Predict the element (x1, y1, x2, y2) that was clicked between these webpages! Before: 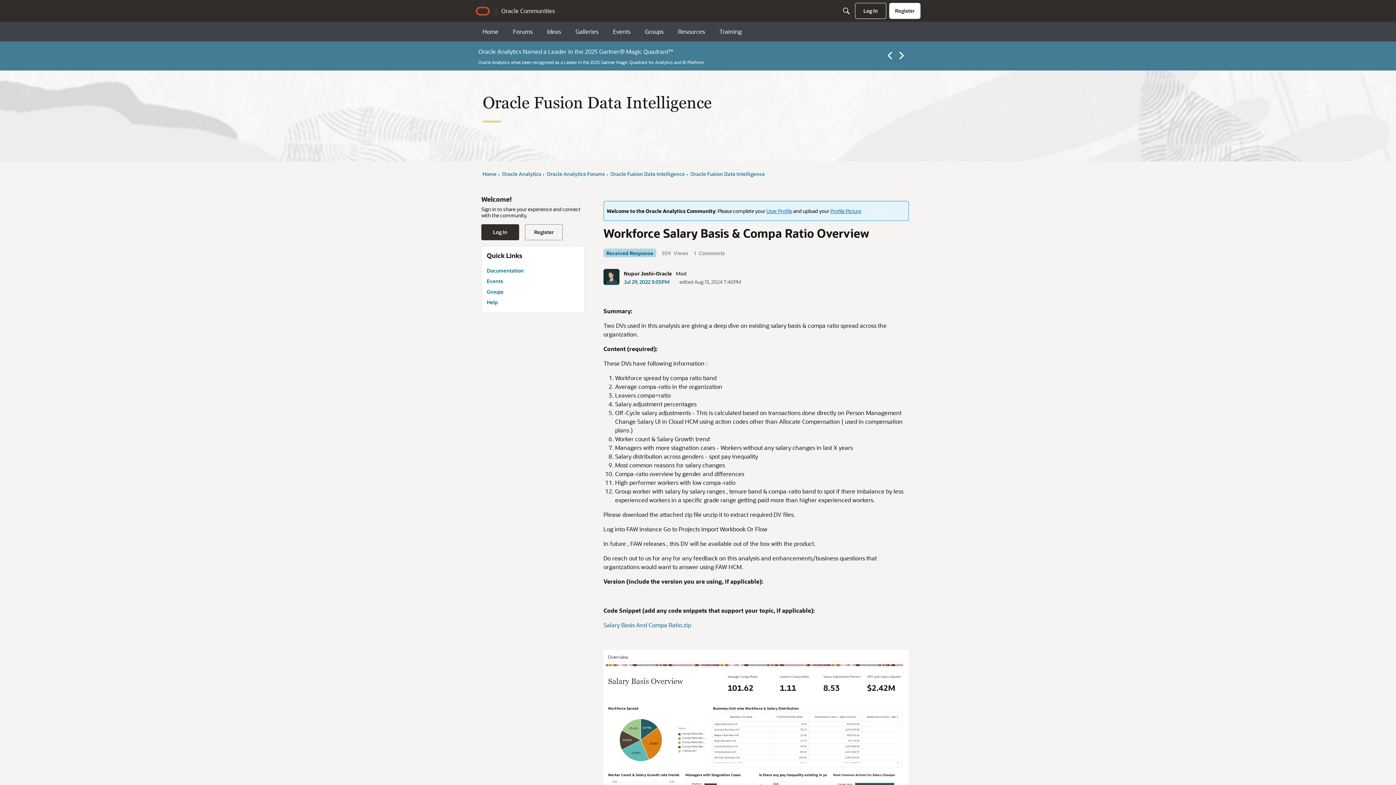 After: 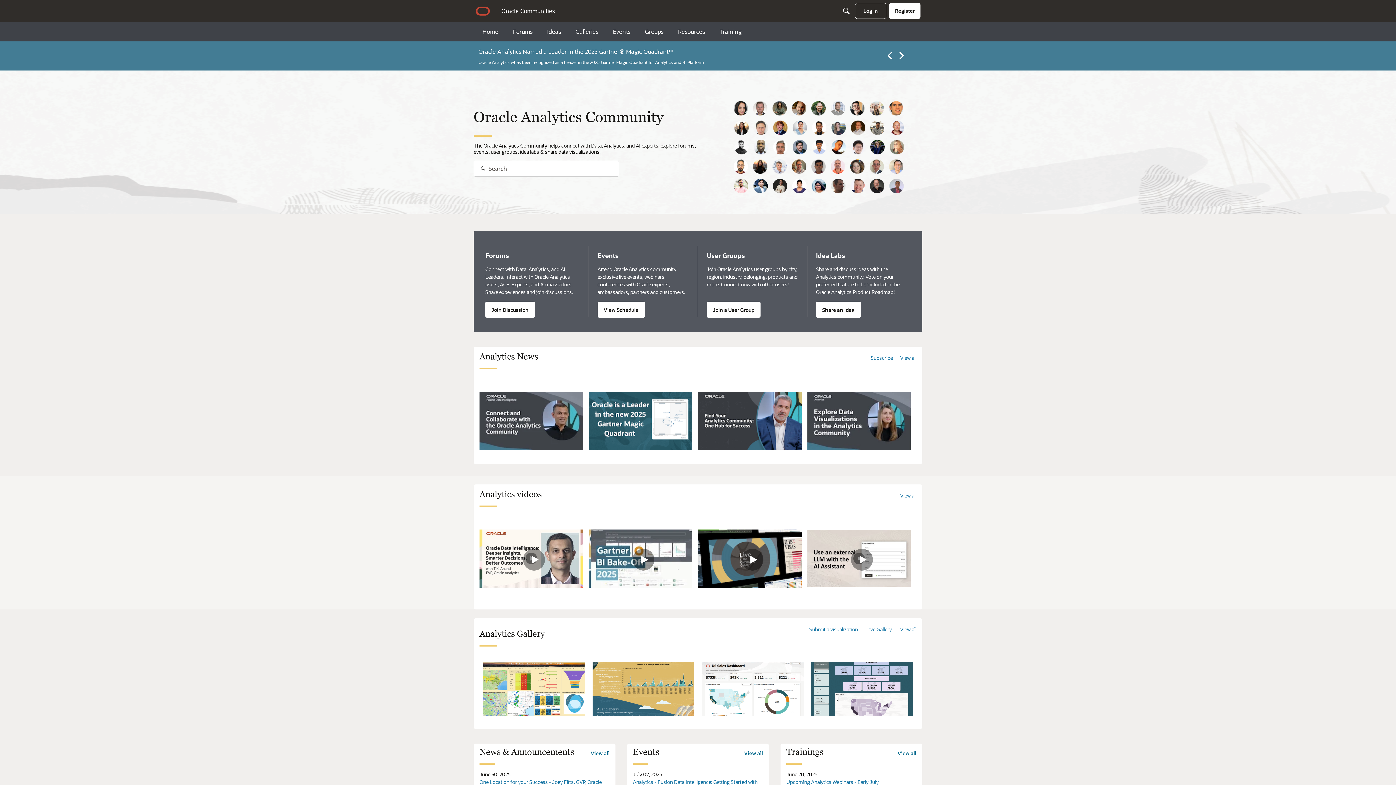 Action: bbox: (482, 170, 496, 177) label: Home